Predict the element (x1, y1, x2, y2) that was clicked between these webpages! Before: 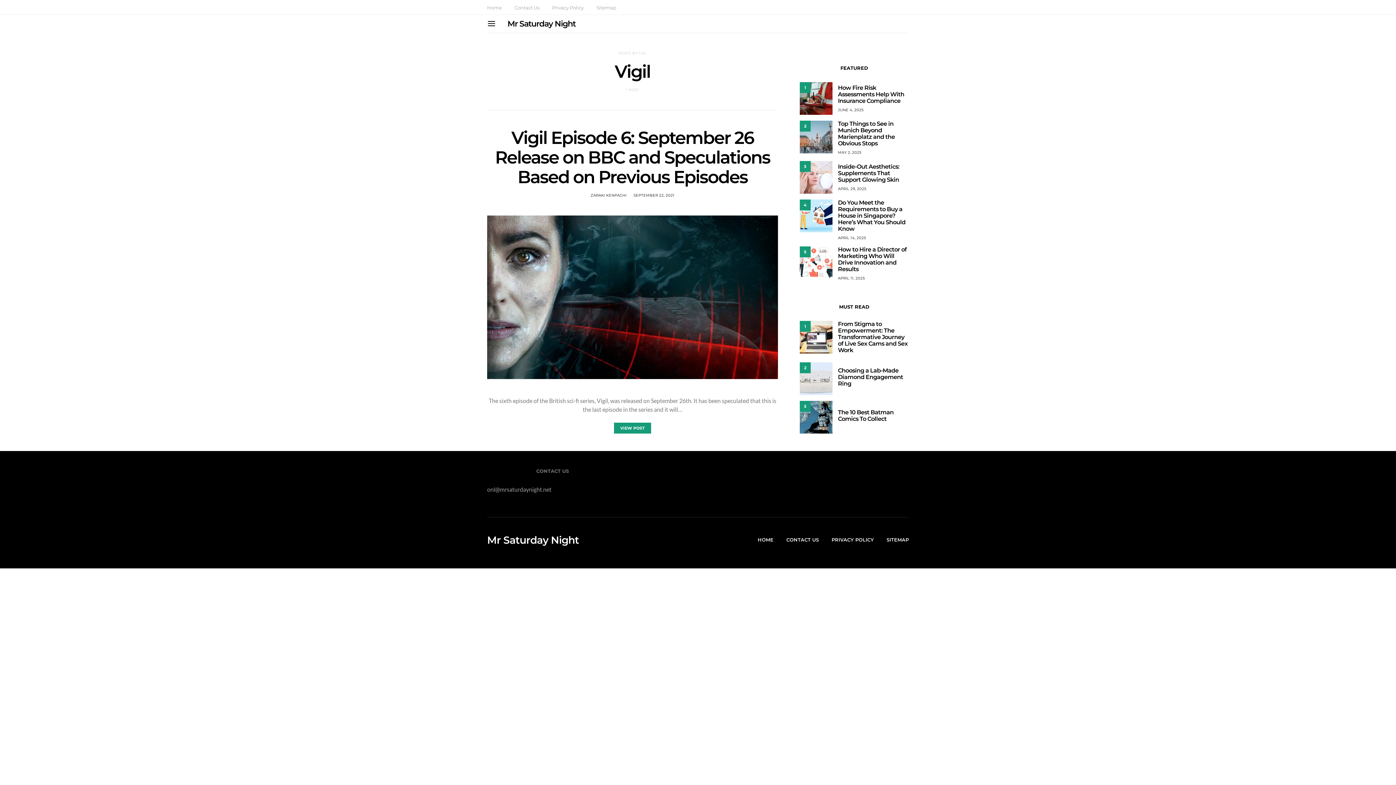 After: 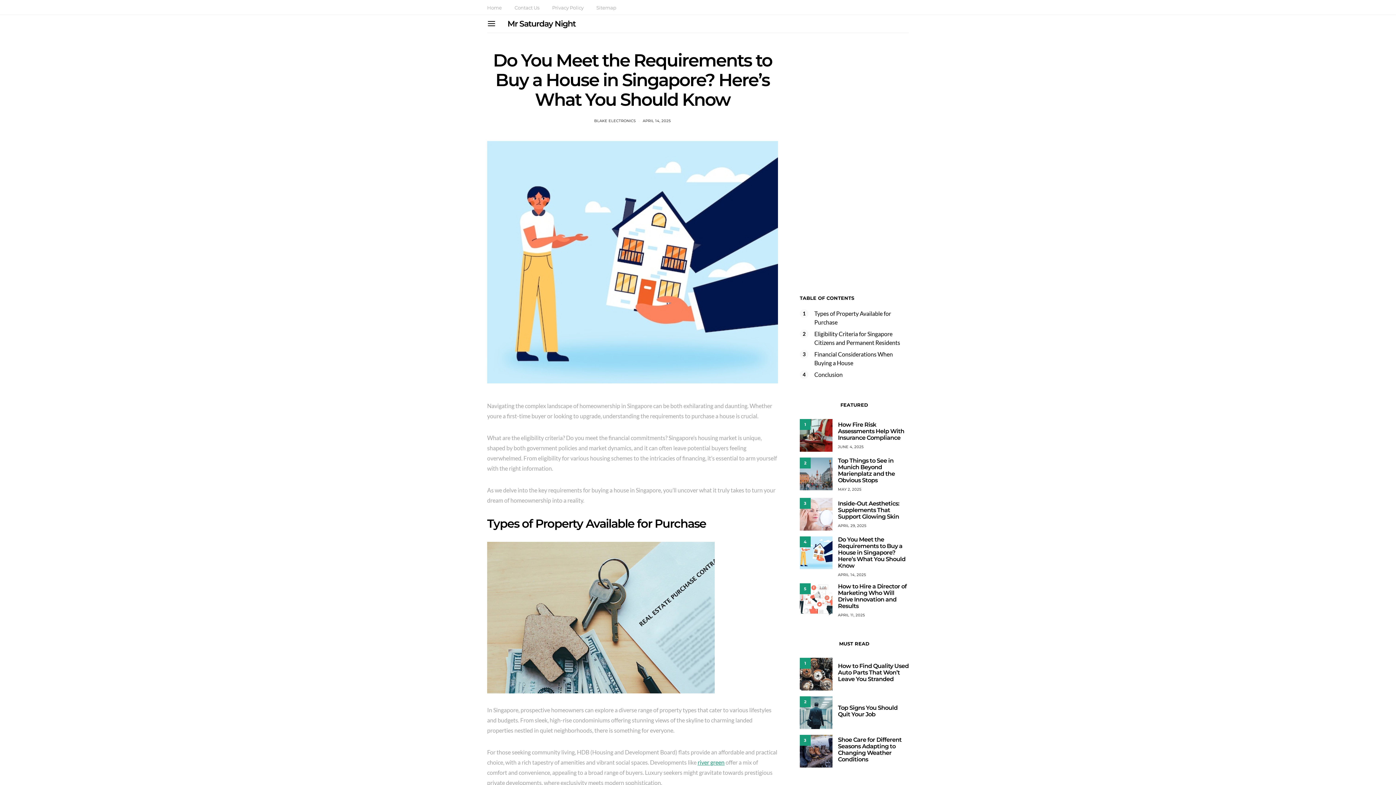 Action: bbox: (838, 235, 866, 240) label: APRIL 14, 2025